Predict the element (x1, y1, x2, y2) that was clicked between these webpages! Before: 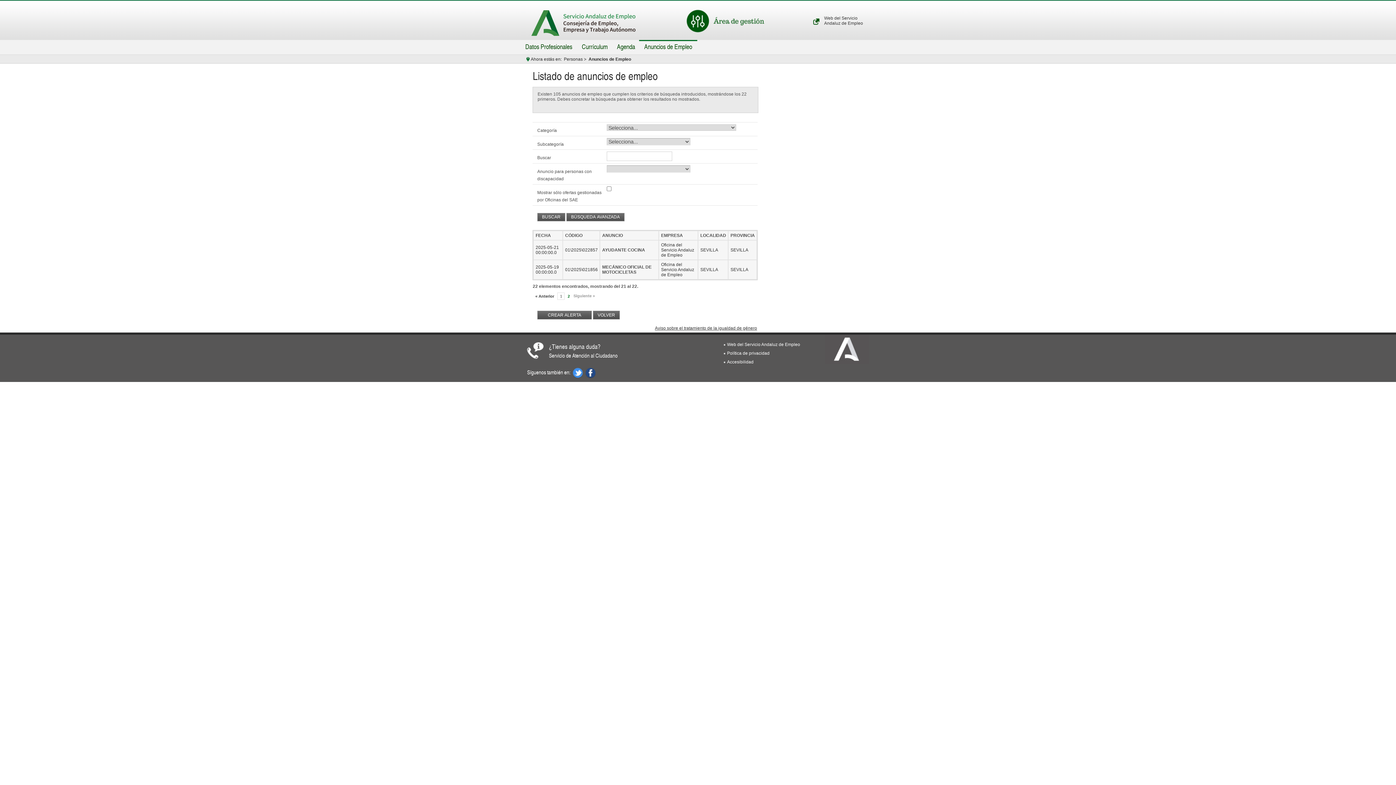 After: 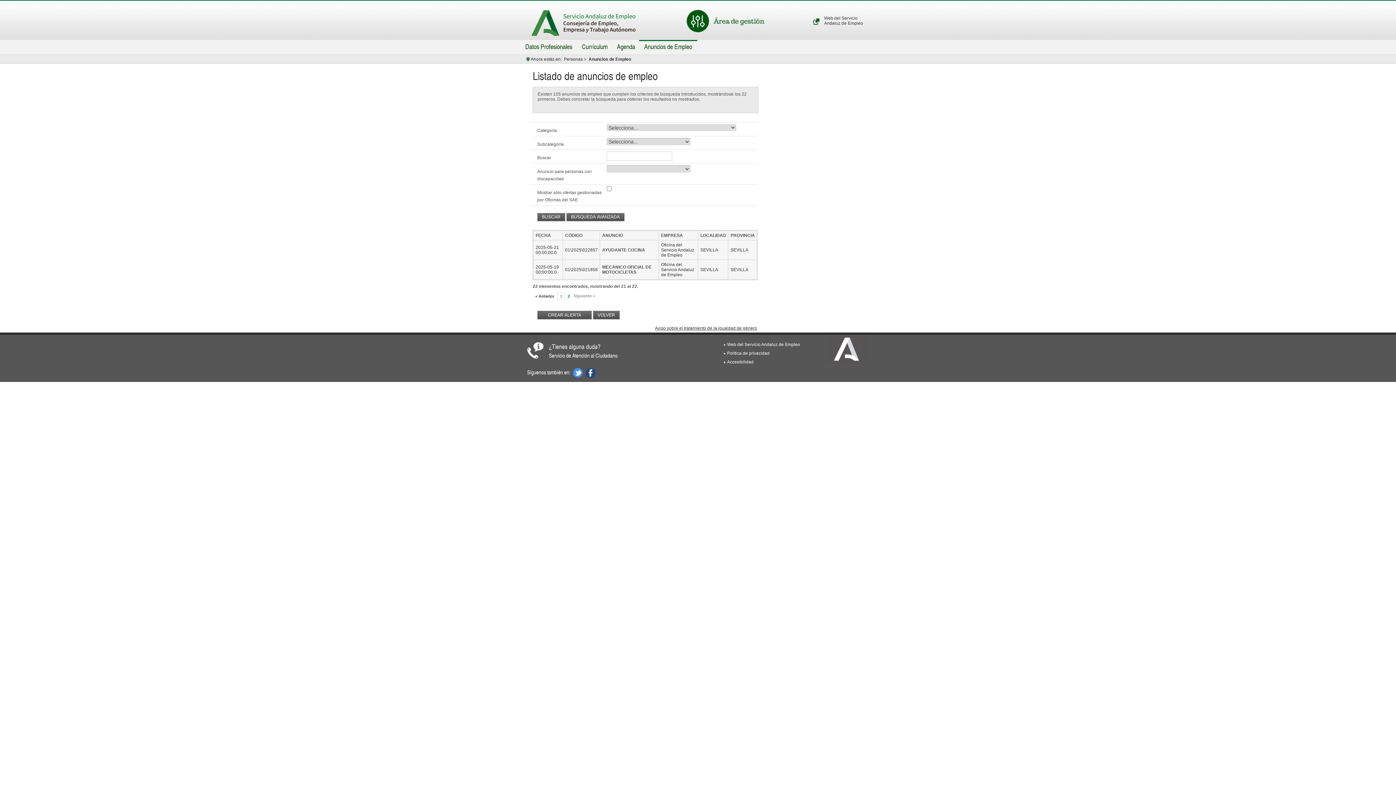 Action: bbox: (549, 351, 617, 359) label: Servicio de Atención al Ciudadano